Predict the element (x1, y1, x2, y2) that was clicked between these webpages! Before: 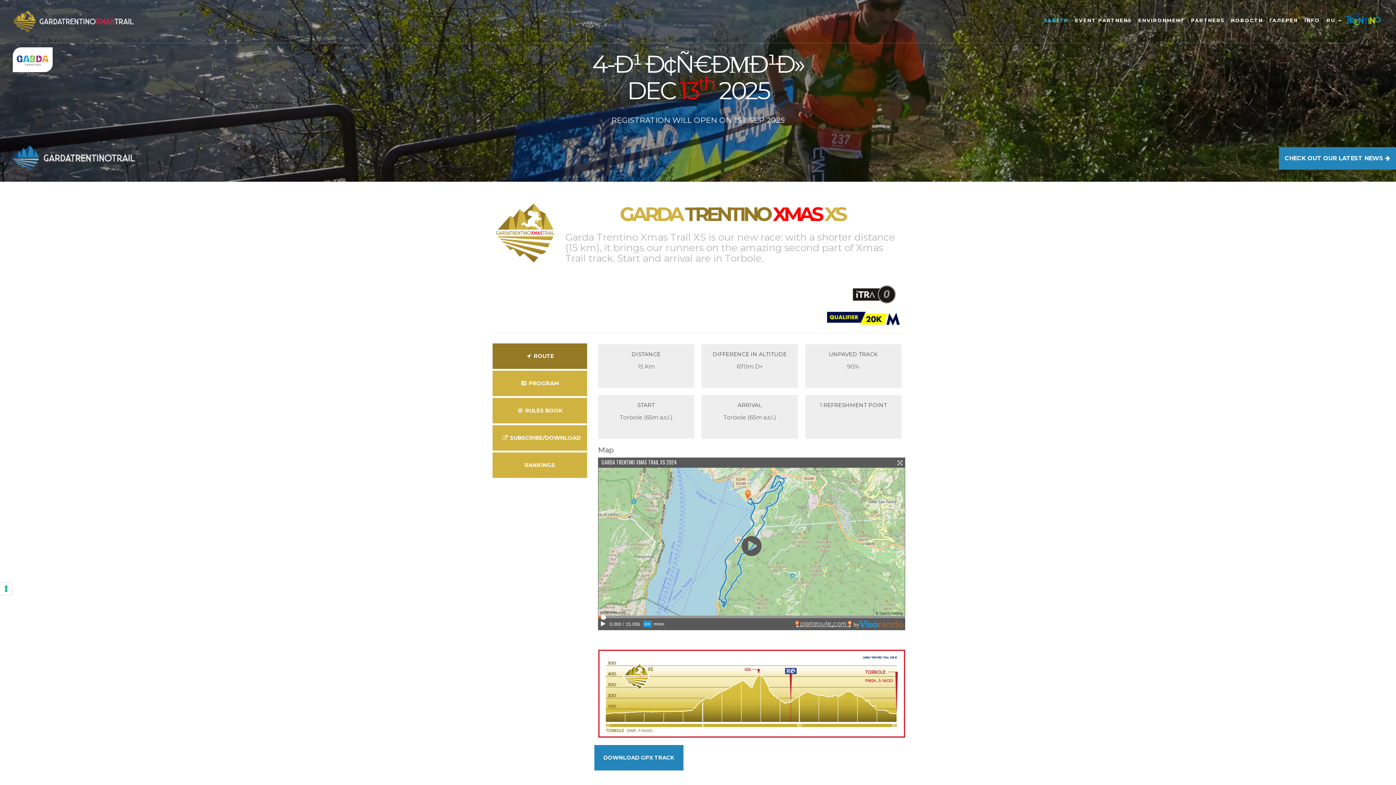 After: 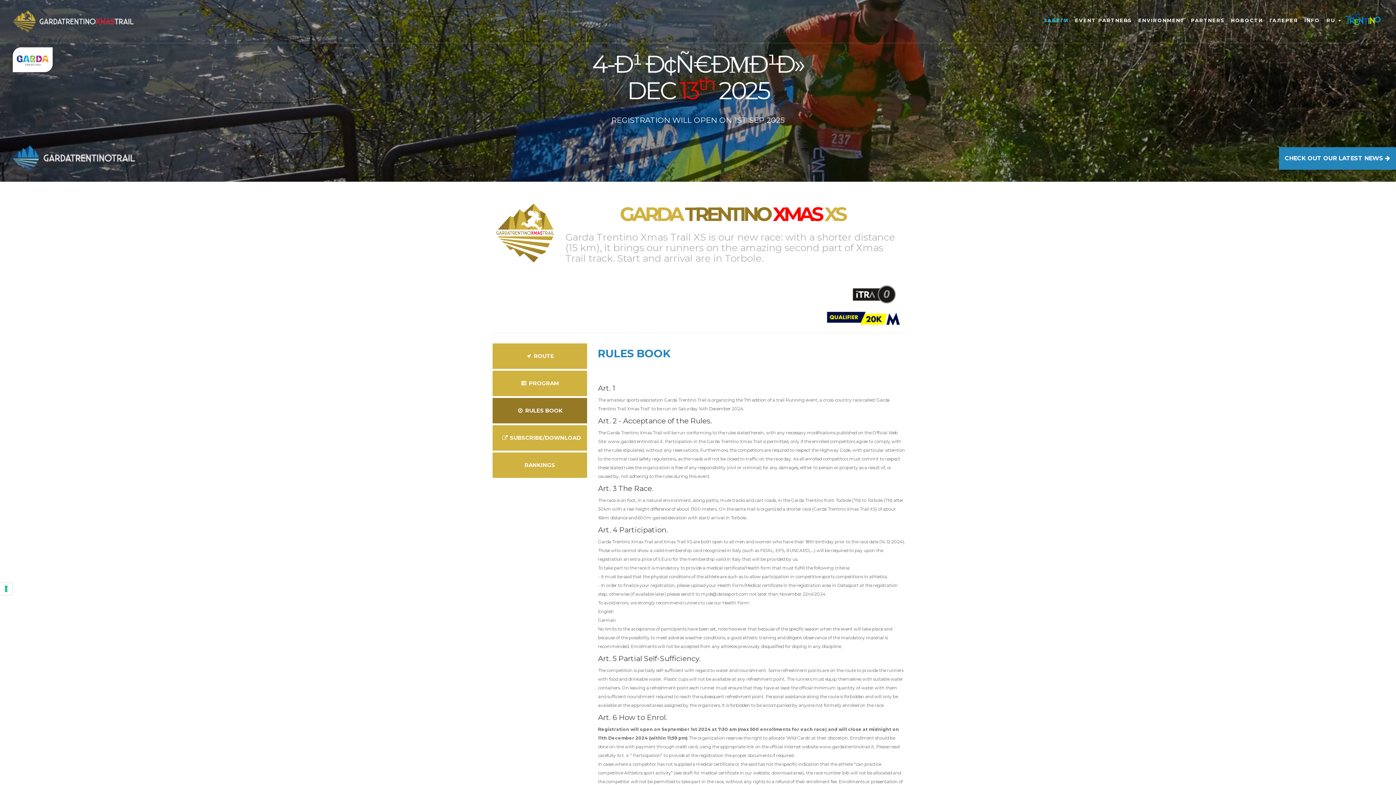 Action: bbox: (492, 398, 587, 423) label:  RULES BOOK